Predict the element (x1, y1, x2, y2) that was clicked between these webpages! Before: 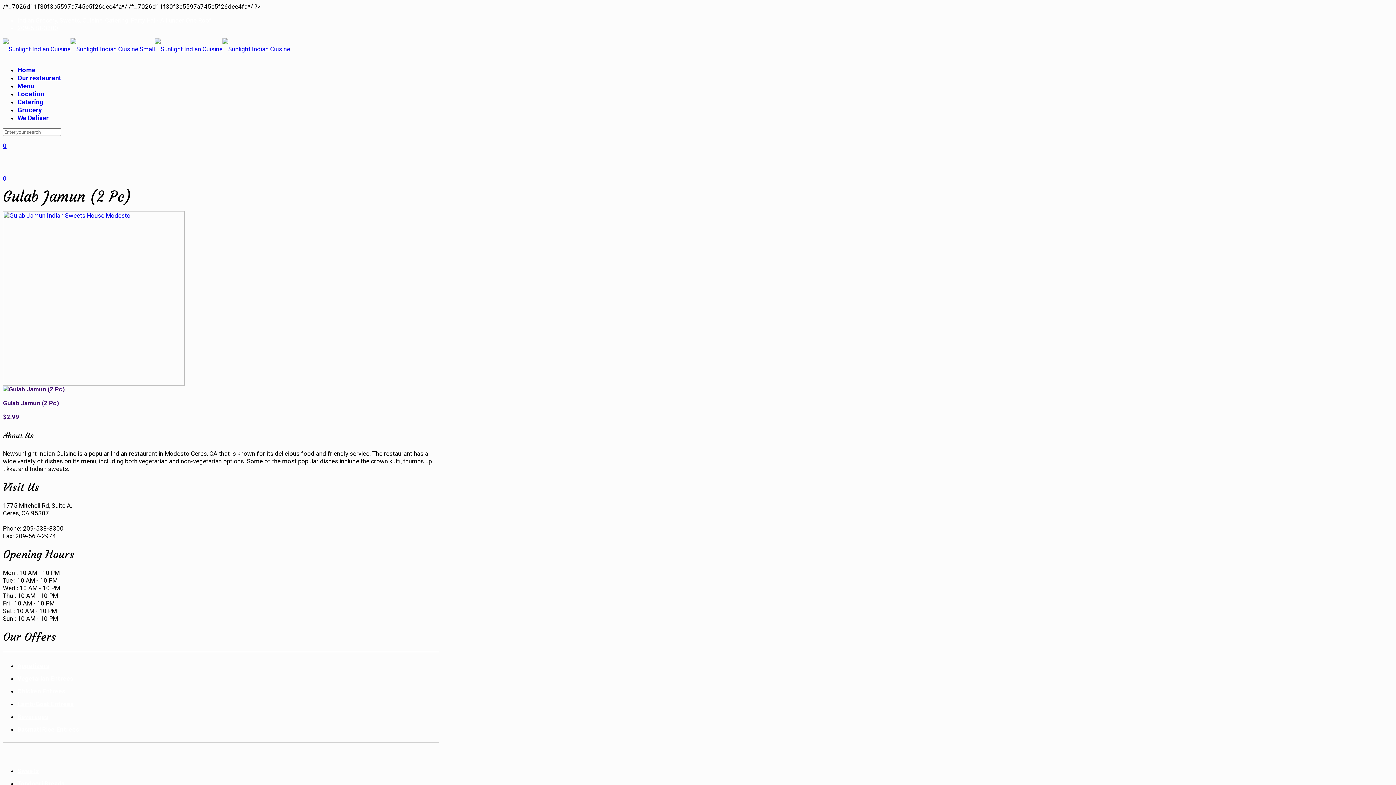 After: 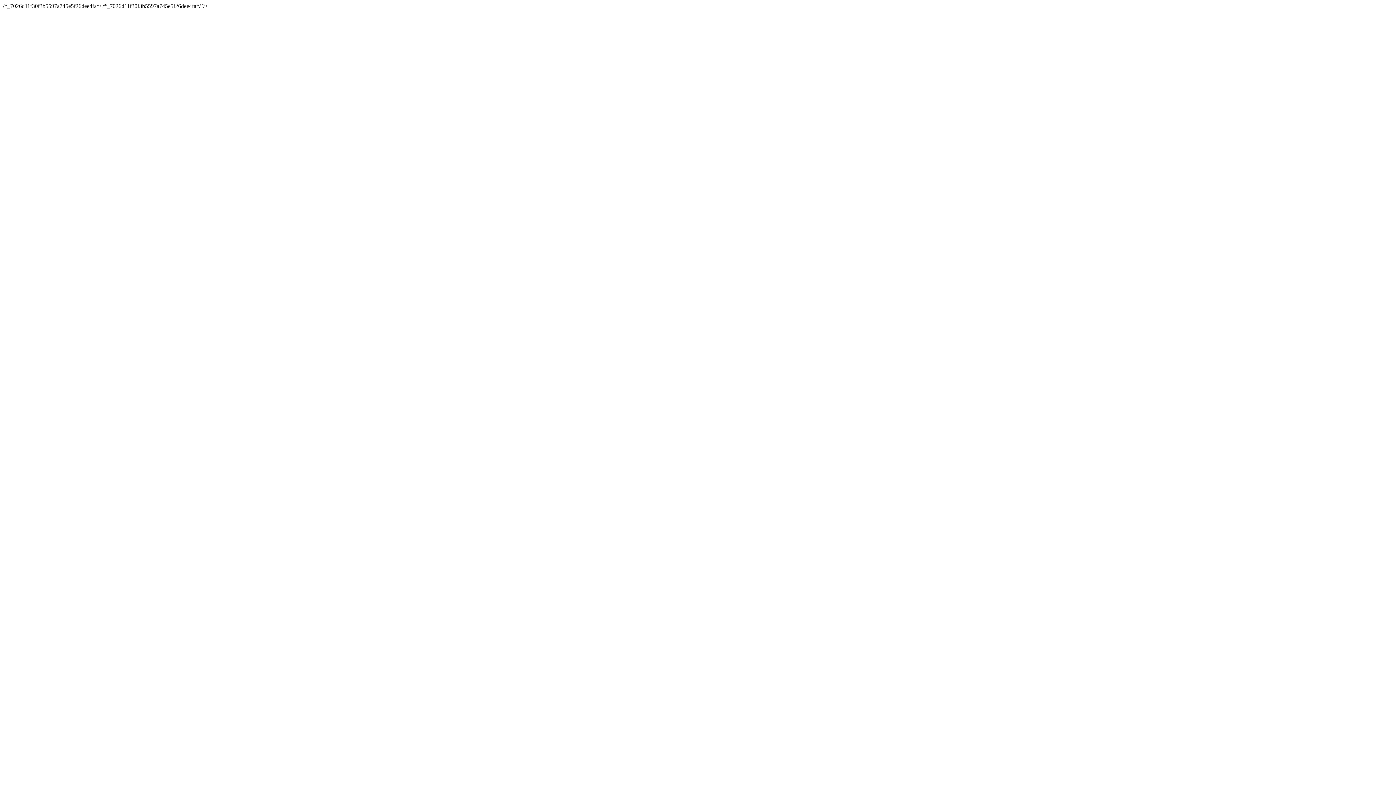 Action: bbox: (17, 68, 61, 87) label: Our restaurant